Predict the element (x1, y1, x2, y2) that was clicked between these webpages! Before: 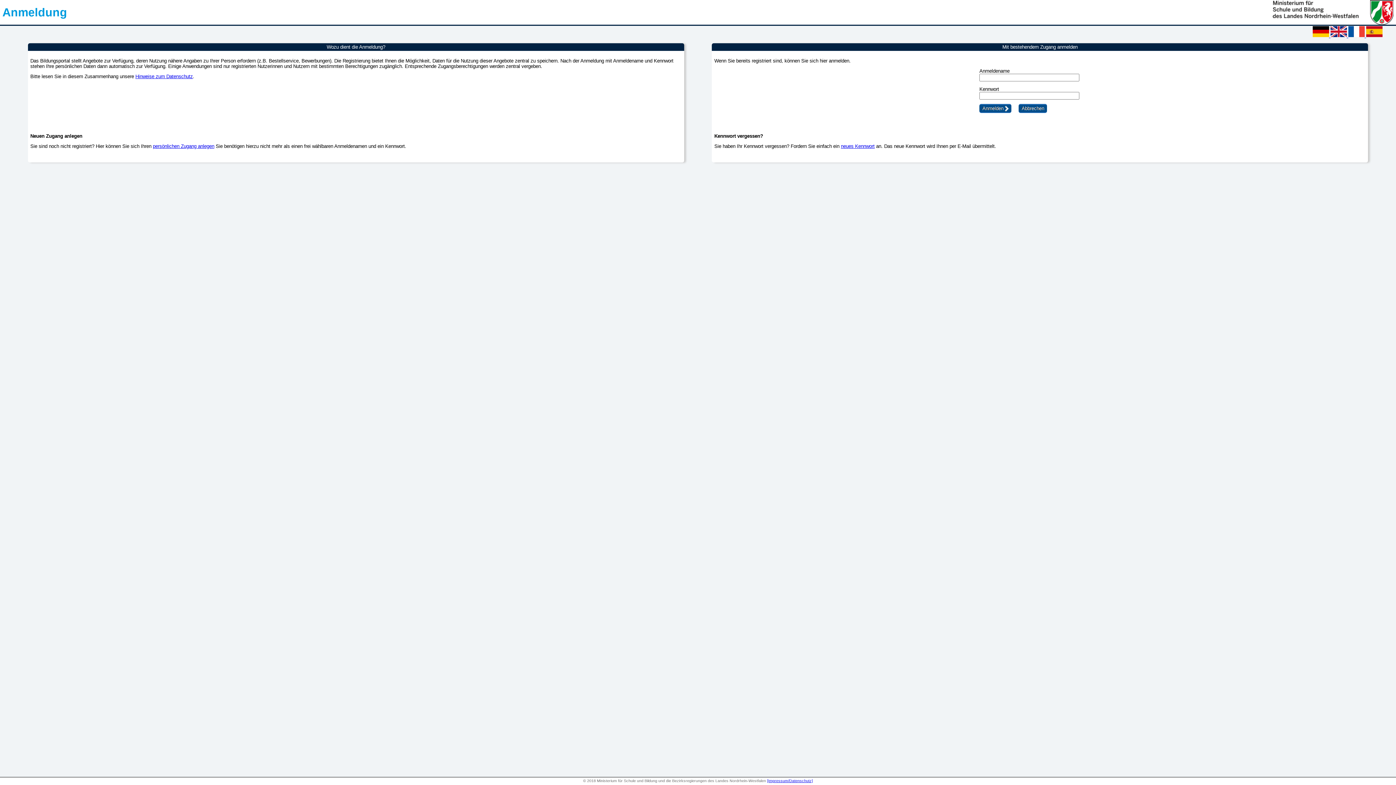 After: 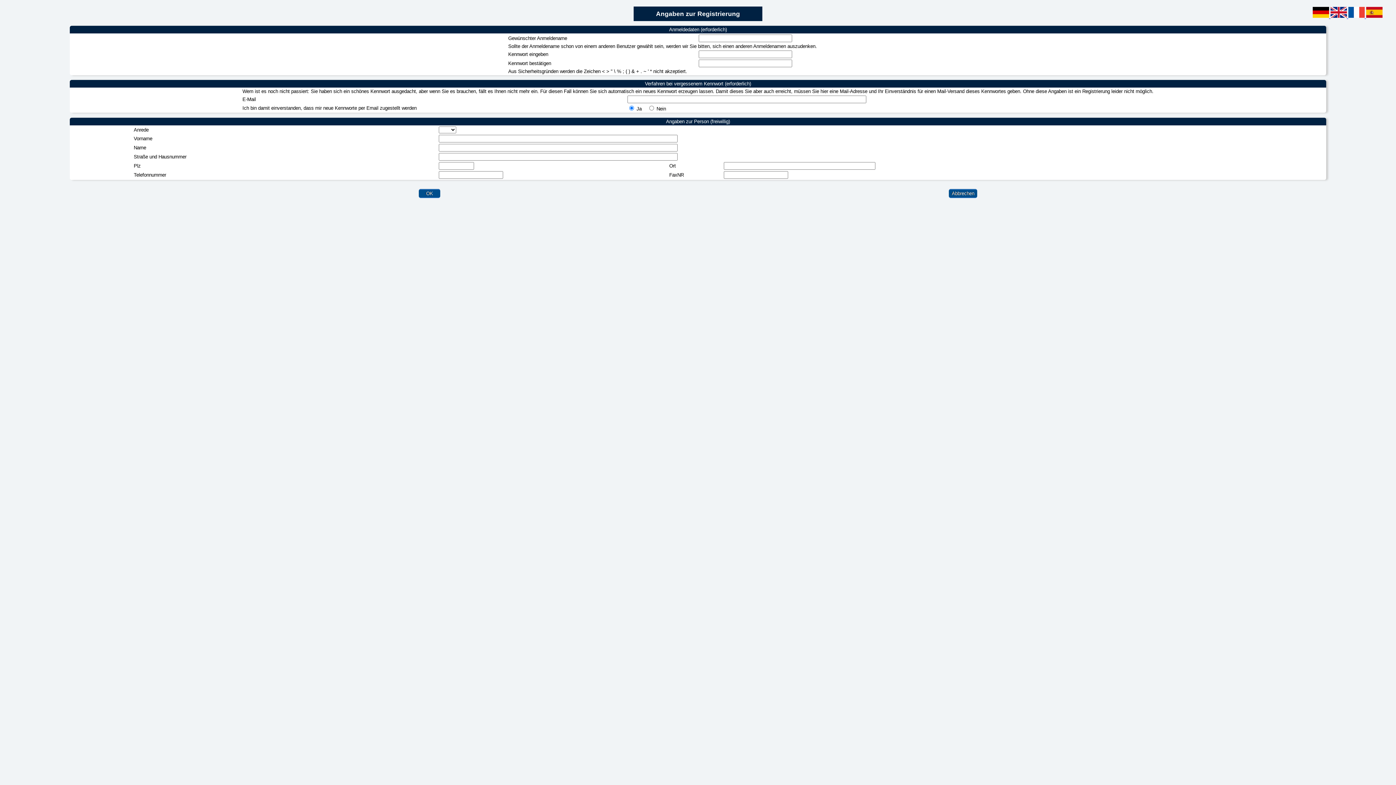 Action: bbox: (152, 143, 214, 149) label: persönlichen Zugang anlegen